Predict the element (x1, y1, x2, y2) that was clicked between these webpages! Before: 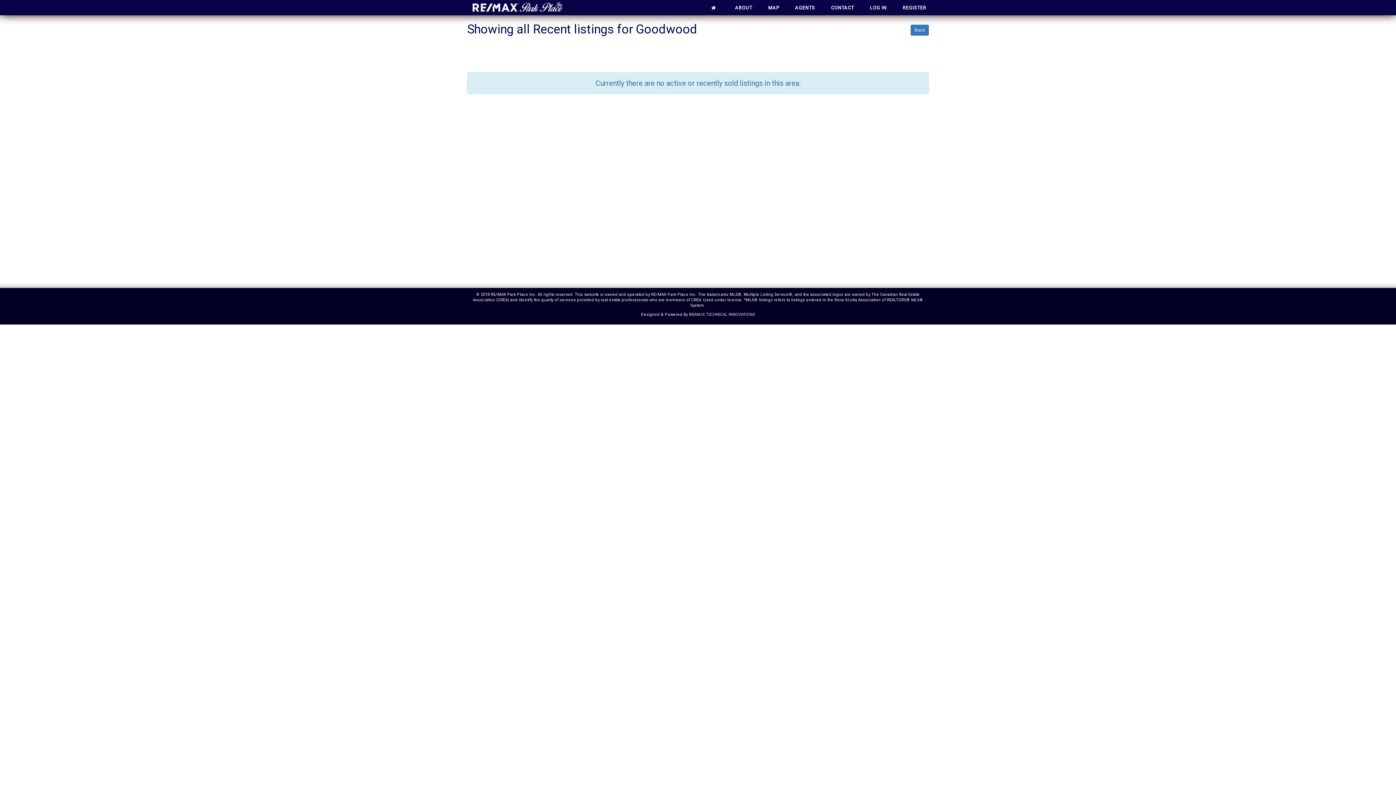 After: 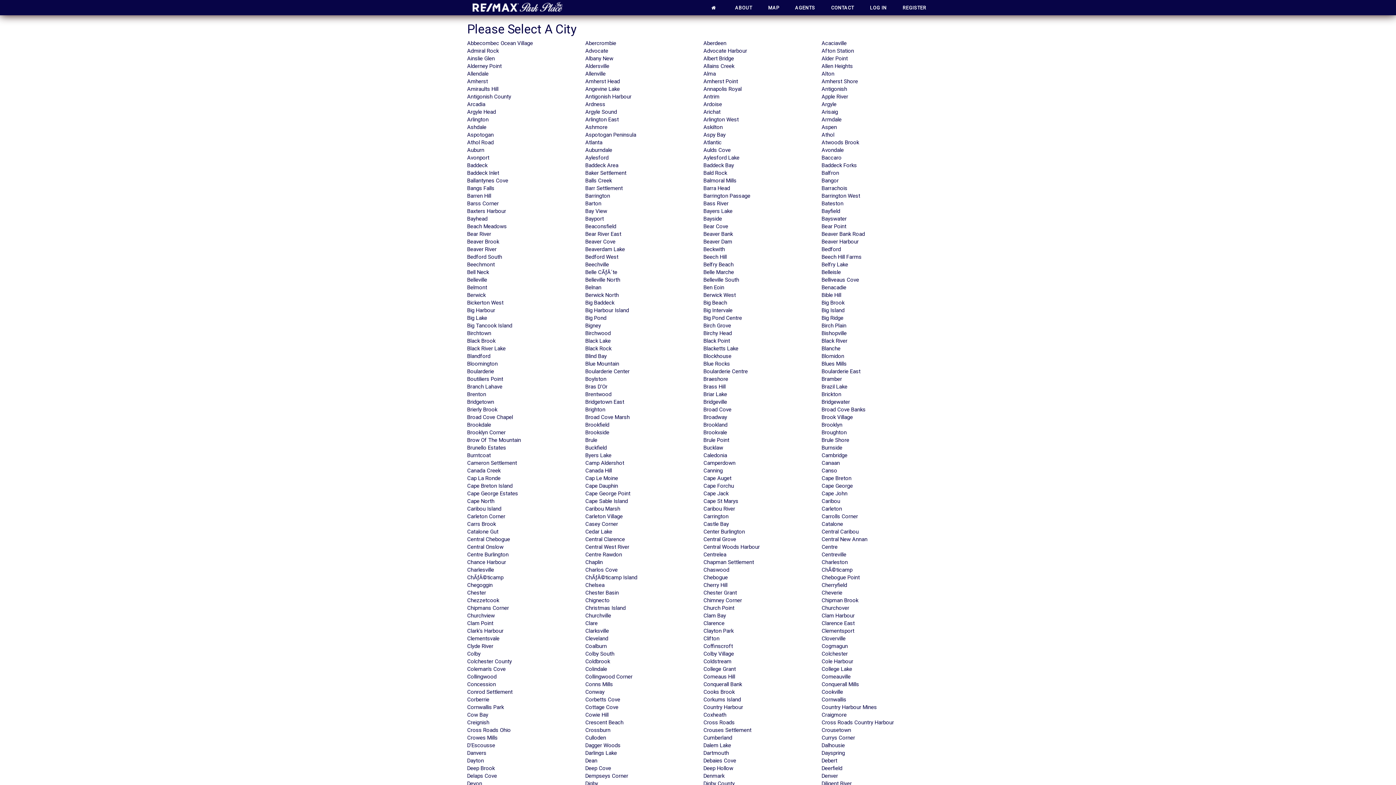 Action: label: Back bbox: (910, 24, 929, 35)